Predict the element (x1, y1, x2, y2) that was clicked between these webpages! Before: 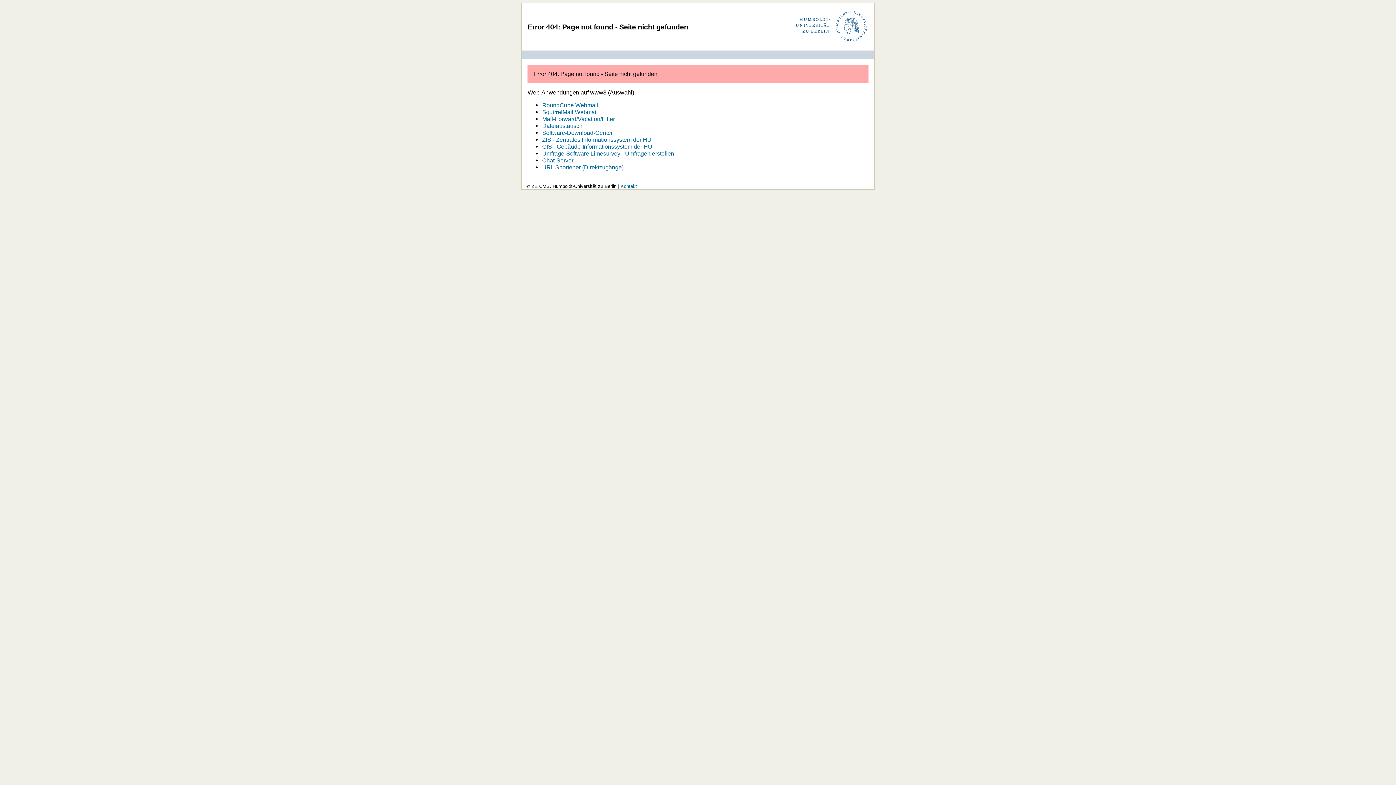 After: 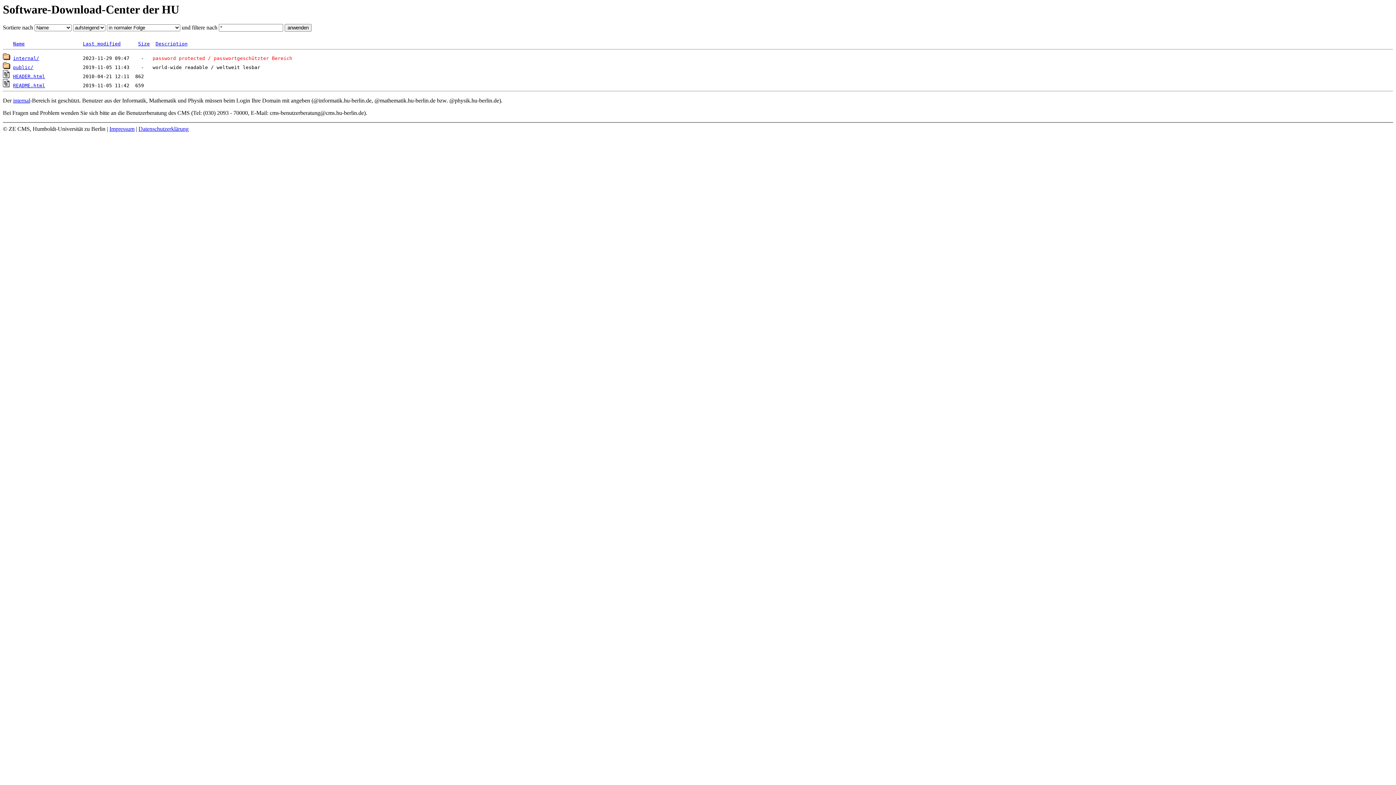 Action: bbox: (542, 129, 612, 136) label: Software-Download-Center